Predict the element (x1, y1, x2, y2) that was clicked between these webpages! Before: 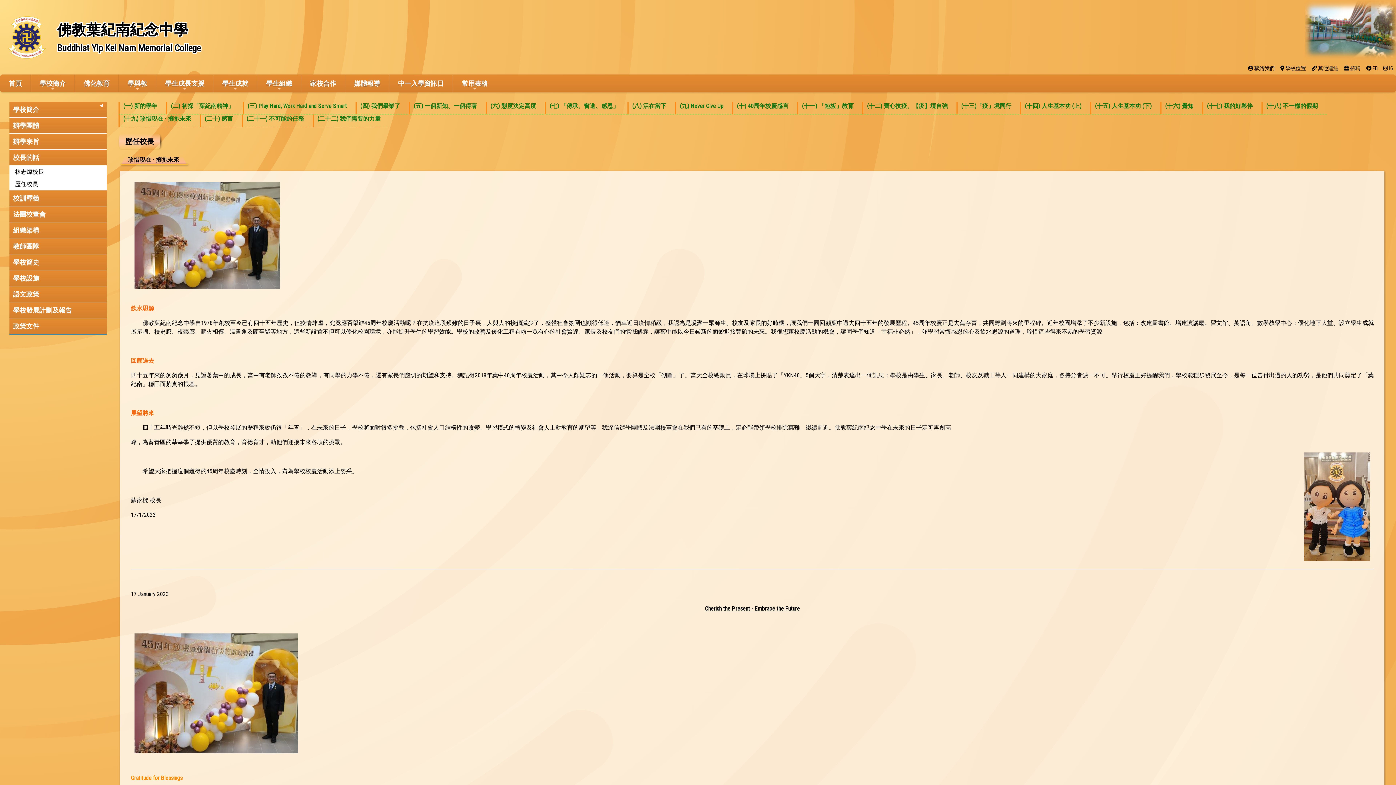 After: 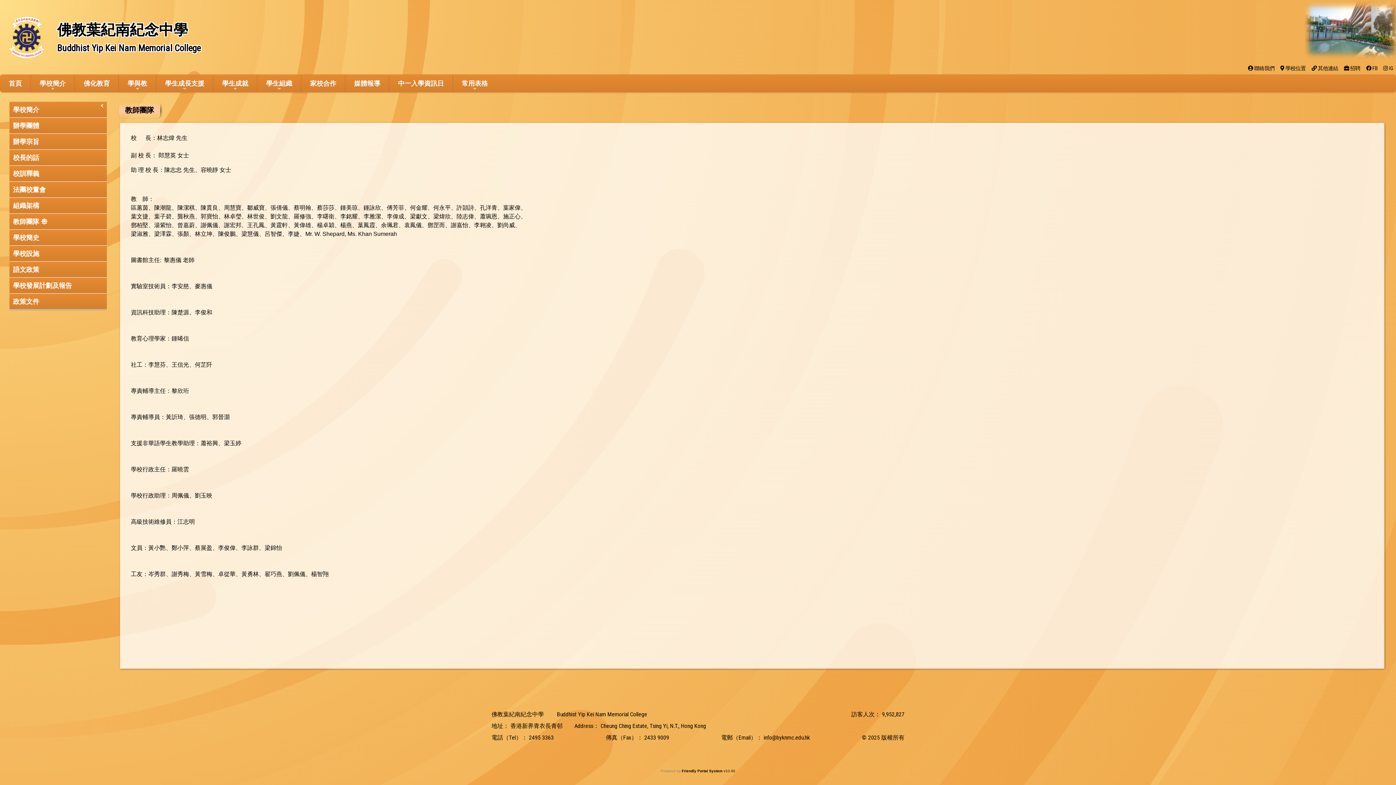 Action: bbox: (9, 238, 106, 254) label: 教師團隊